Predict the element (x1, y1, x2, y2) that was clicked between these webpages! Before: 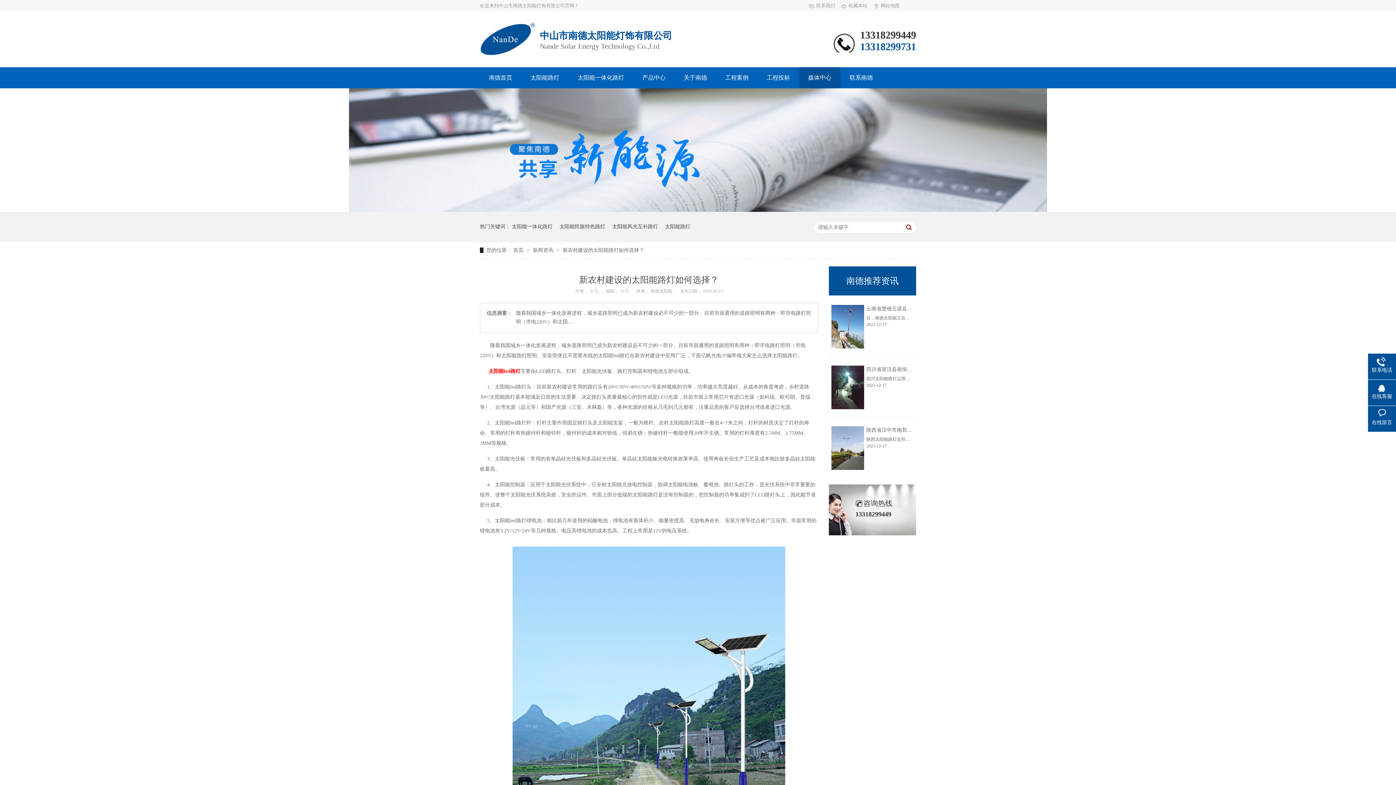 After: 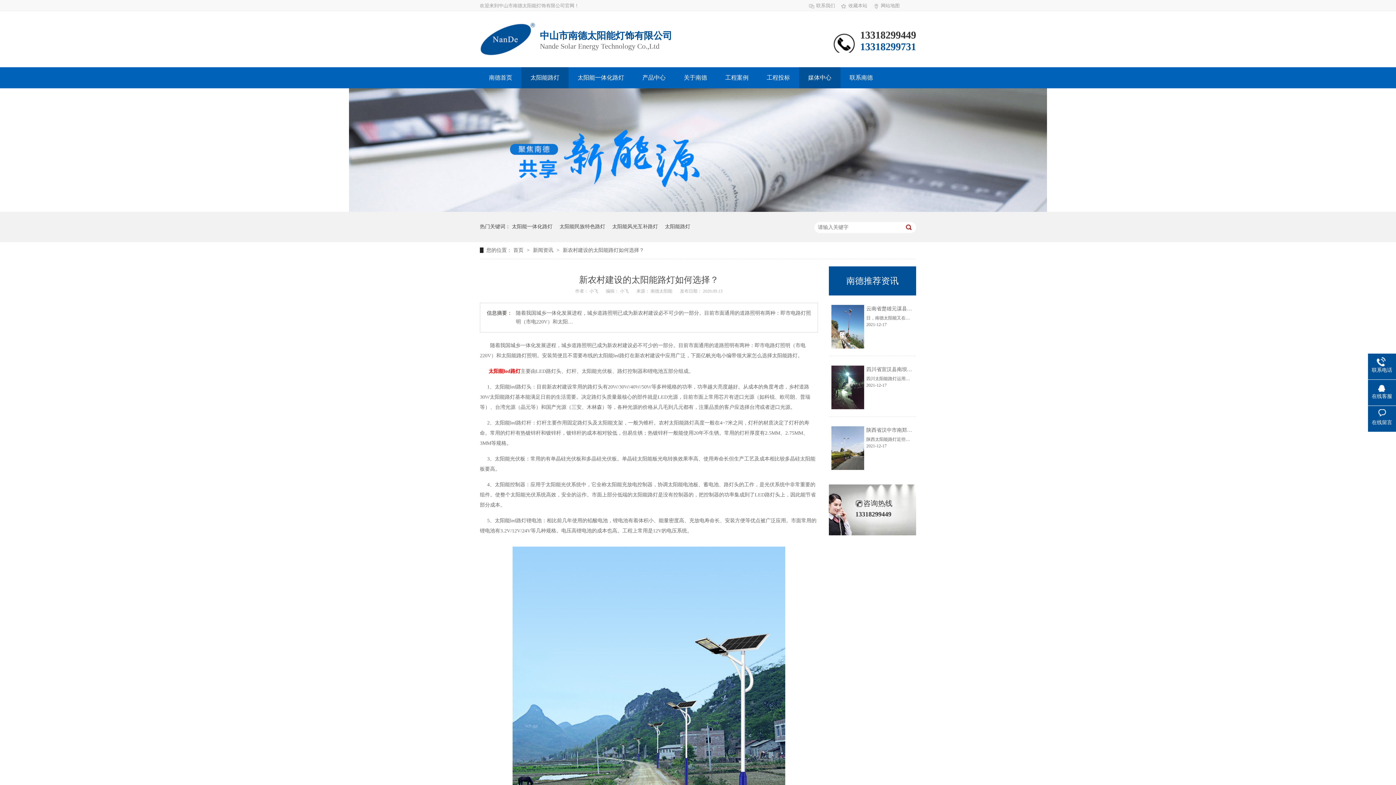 Action: bbox: (521, 67, 568, 88) label: 太阳能路灯